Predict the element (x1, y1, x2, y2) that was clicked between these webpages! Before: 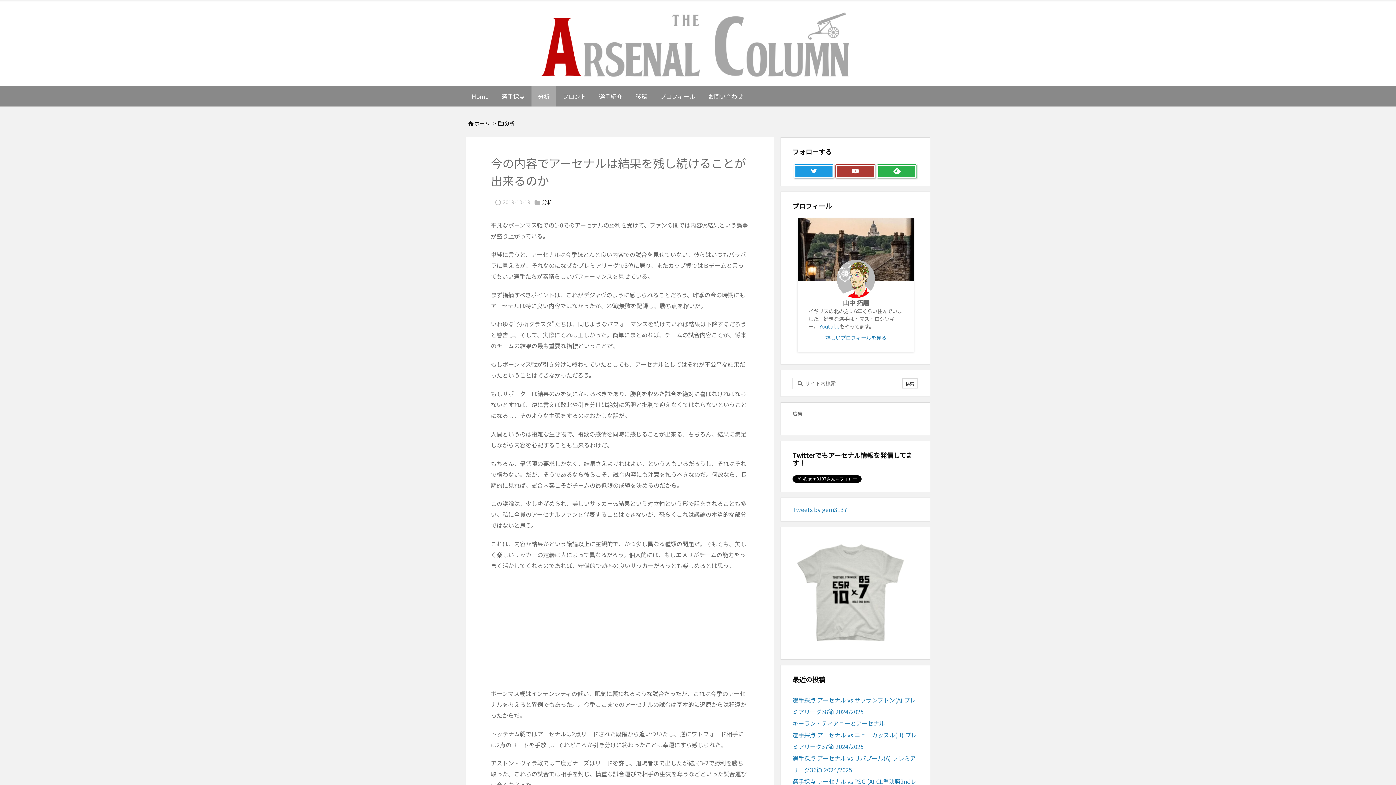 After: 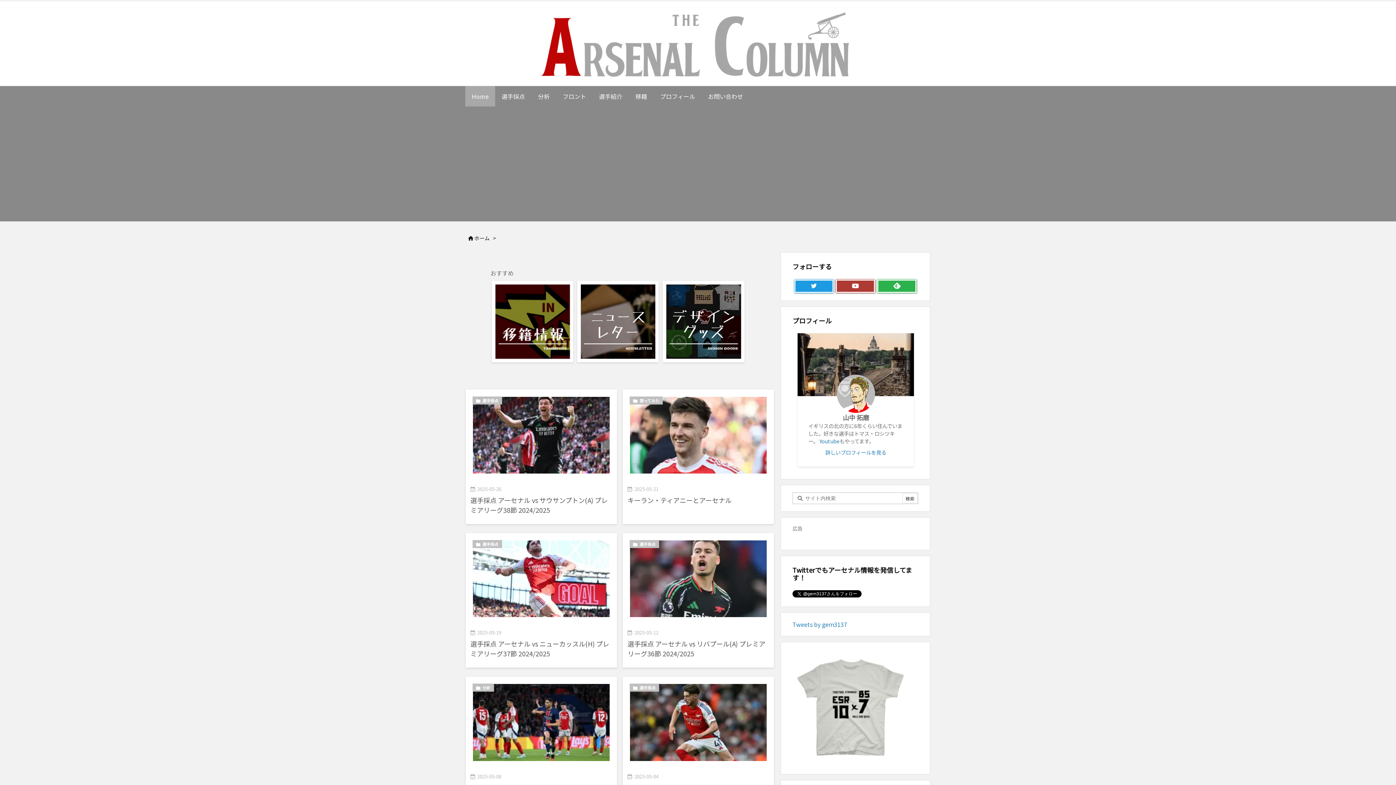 Action: bbox: (469, 33, 927, 55)